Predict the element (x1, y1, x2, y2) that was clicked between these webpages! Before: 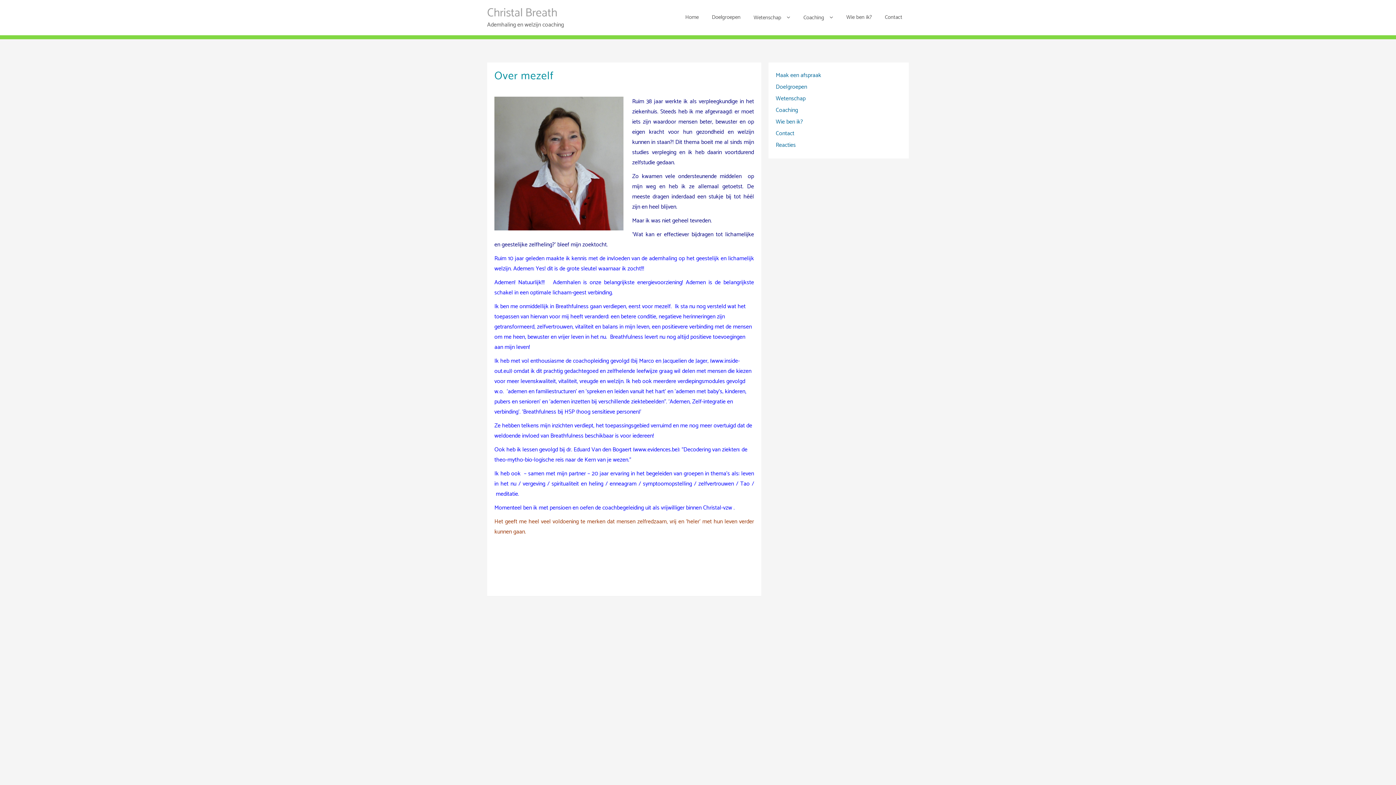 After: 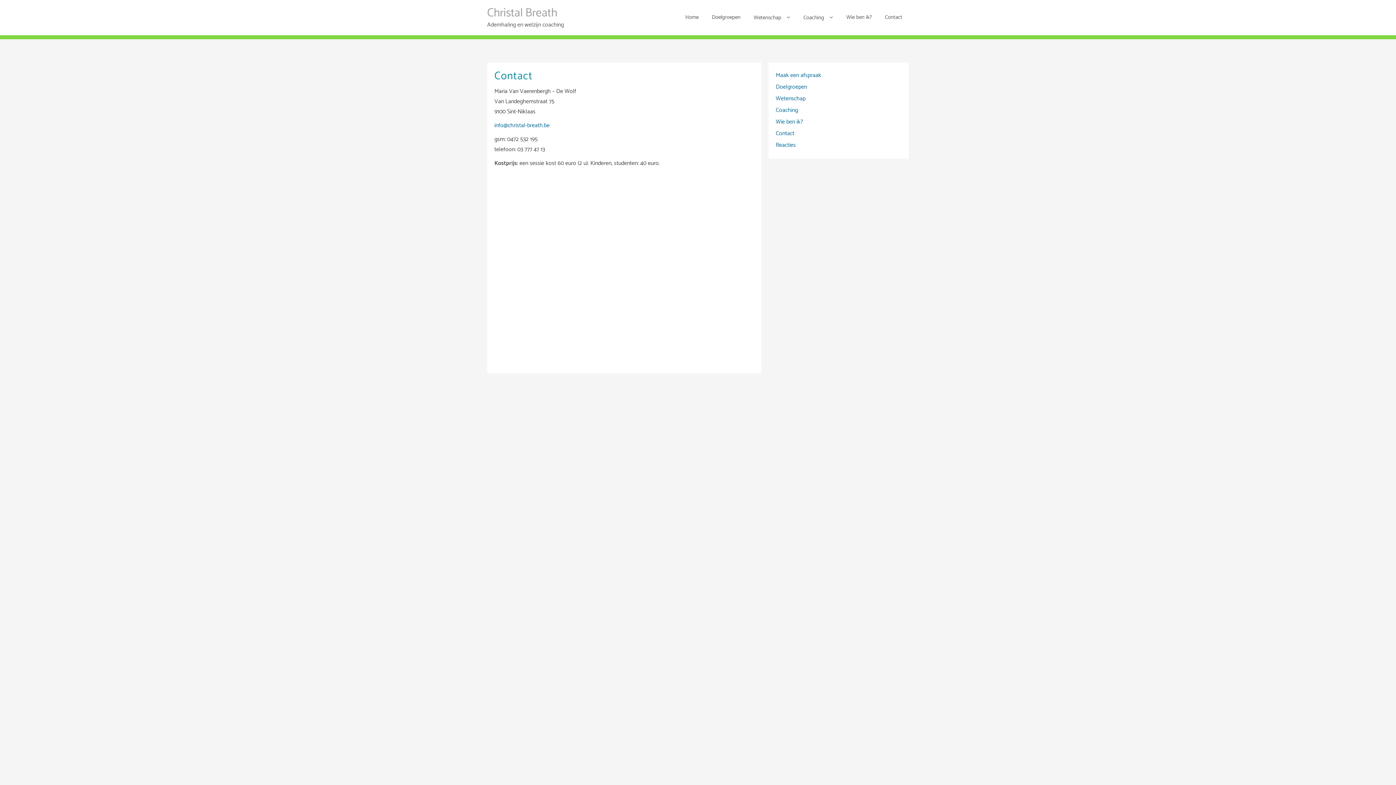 Action: bbox: (878, 6, 909, 28) label: Contact